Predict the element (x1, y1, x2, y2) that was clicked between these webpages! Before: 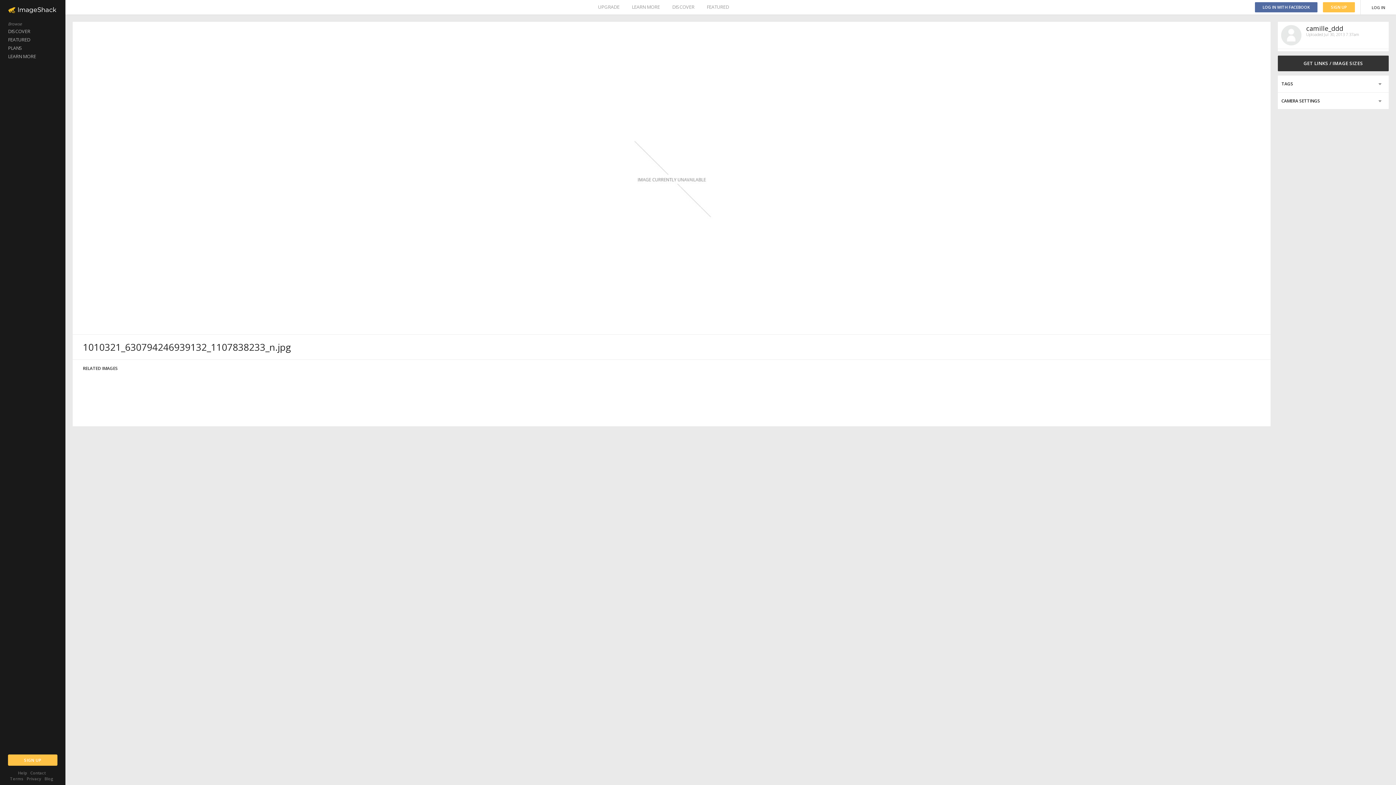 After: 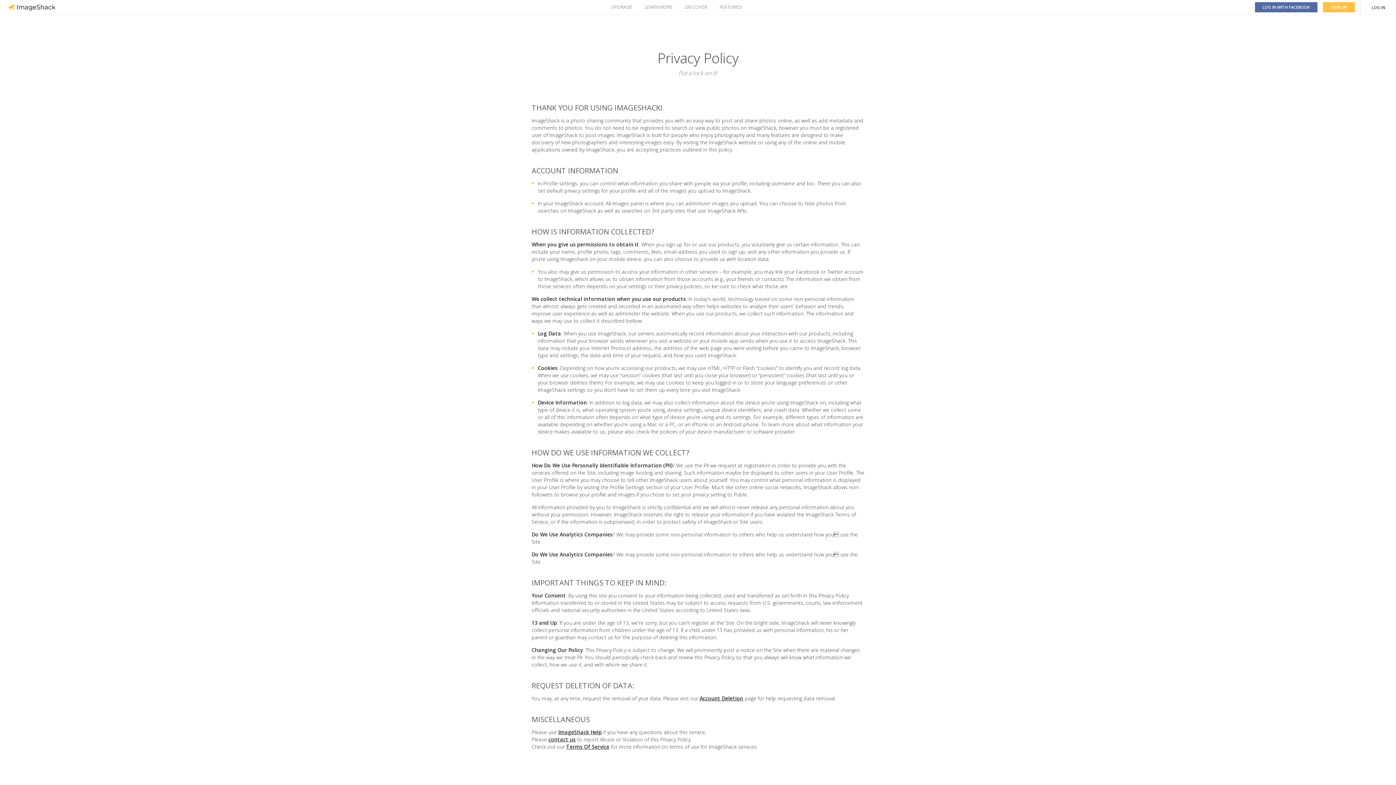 Action: label: Privacy bbox: (26, 776, 41, 781)